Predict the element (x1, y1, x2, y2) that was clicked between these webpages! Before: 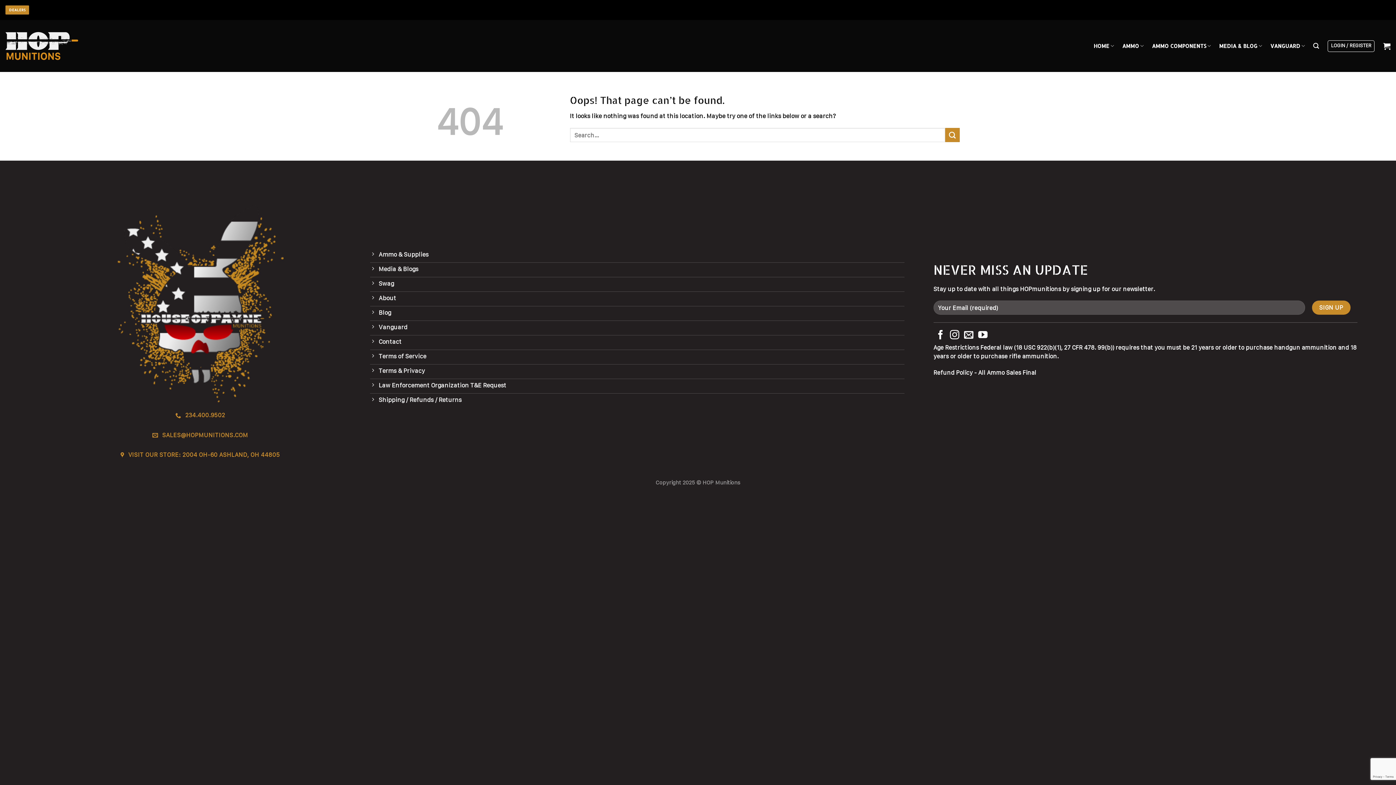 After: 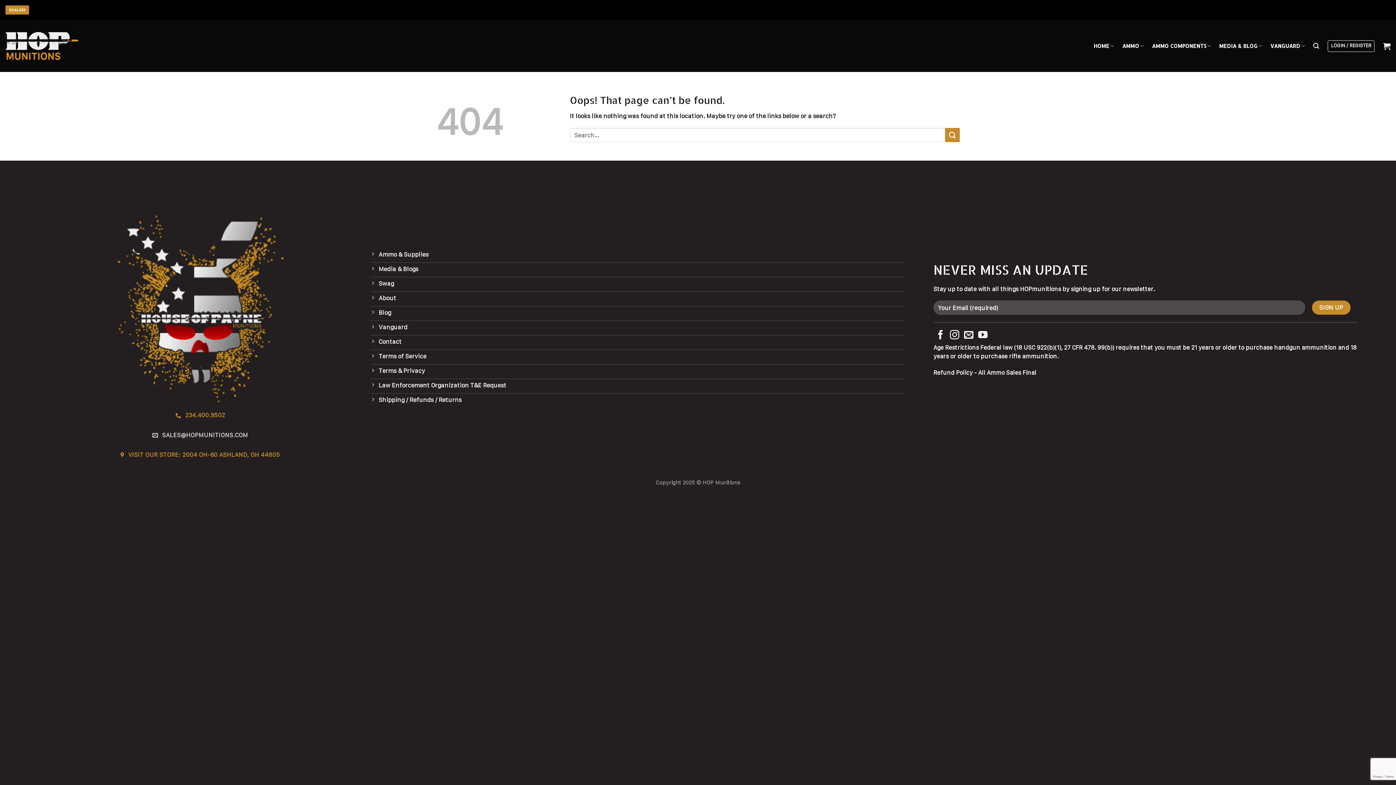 Action: bbox: (38, 428, 362, 442) label:  SALES@HOPMUNITIONS.COM